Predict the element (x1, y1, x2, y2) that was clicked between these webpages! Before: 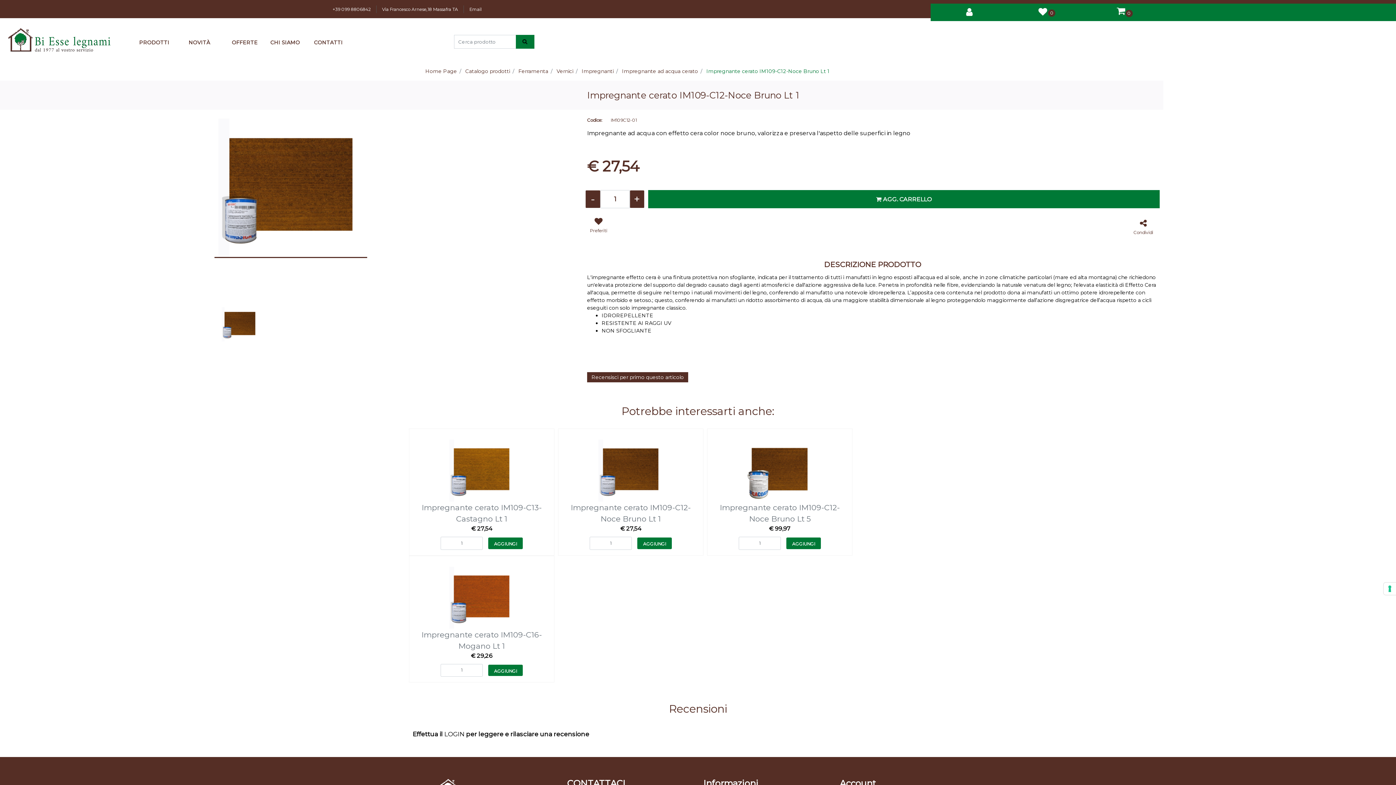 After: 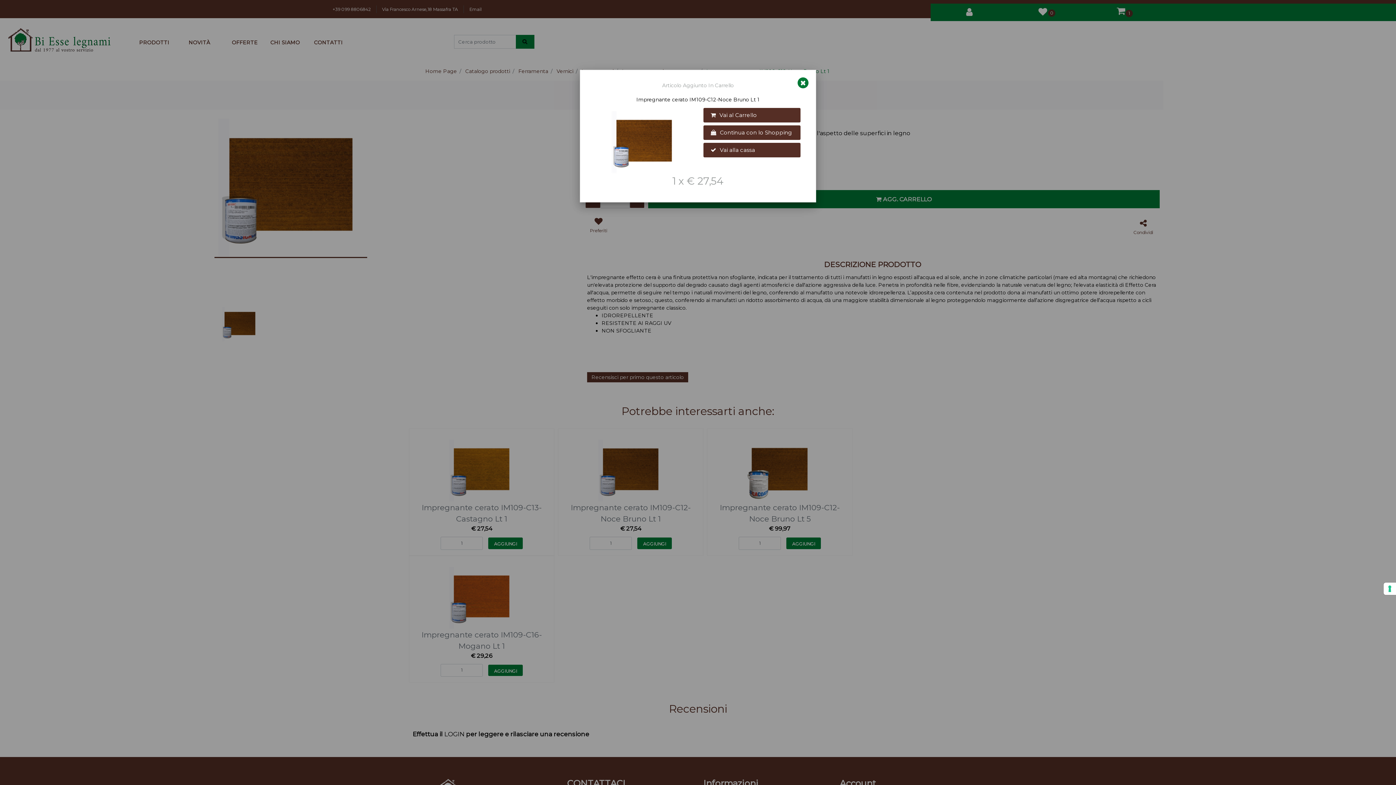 Action: bbox: (648, 190, 1159, 208) label:  AGG. CARRELLO